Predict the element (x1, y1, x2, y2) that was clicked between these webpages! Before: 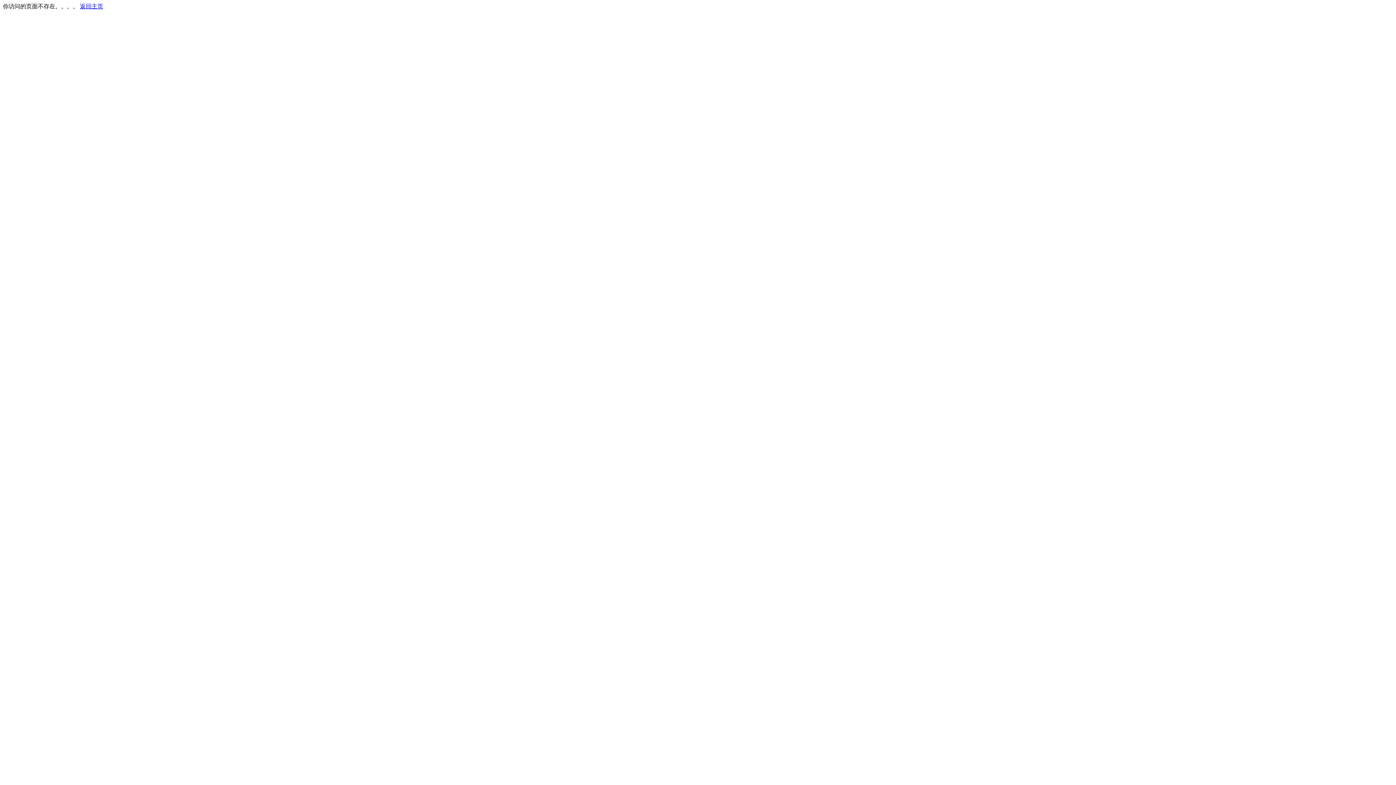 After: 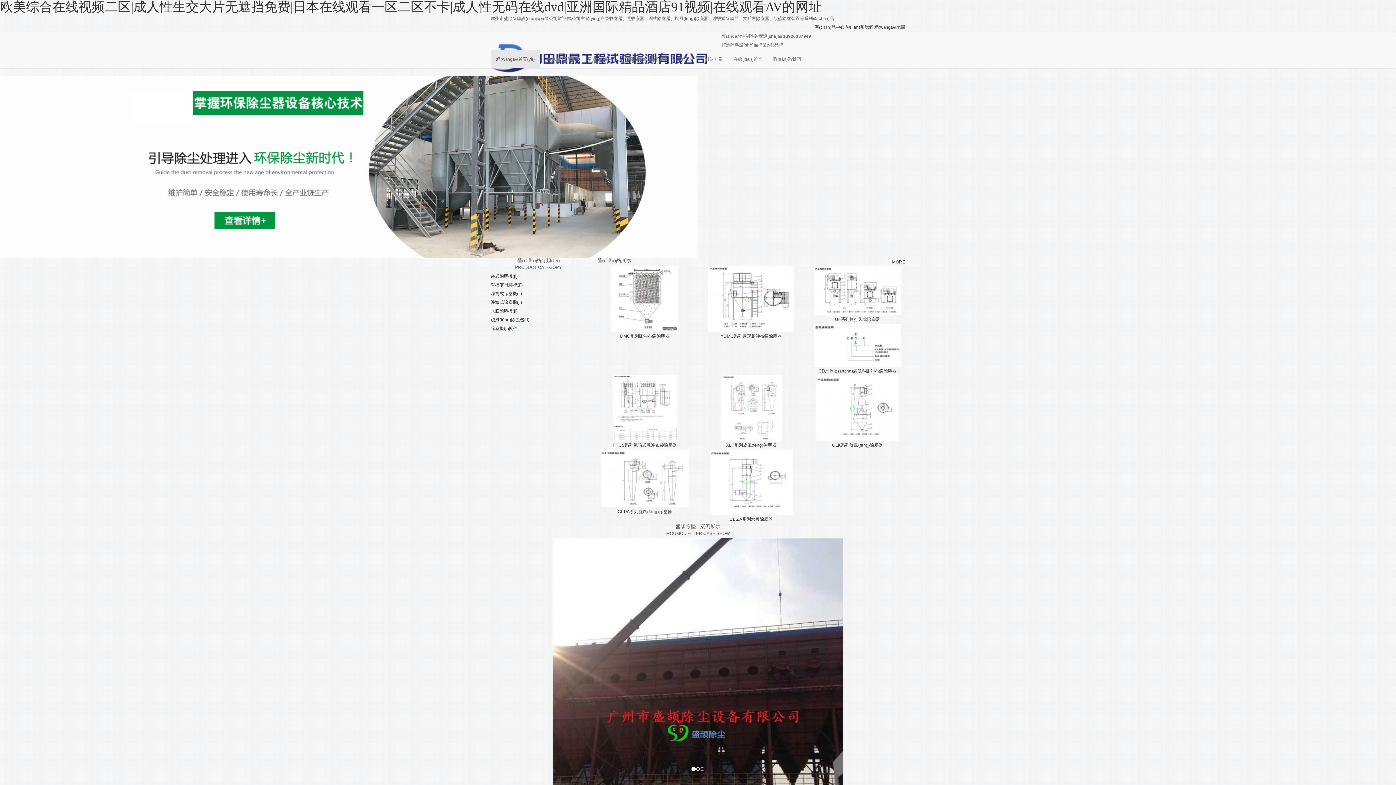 Action: bbox: (80, 3, 103, 9) label: 返回主页